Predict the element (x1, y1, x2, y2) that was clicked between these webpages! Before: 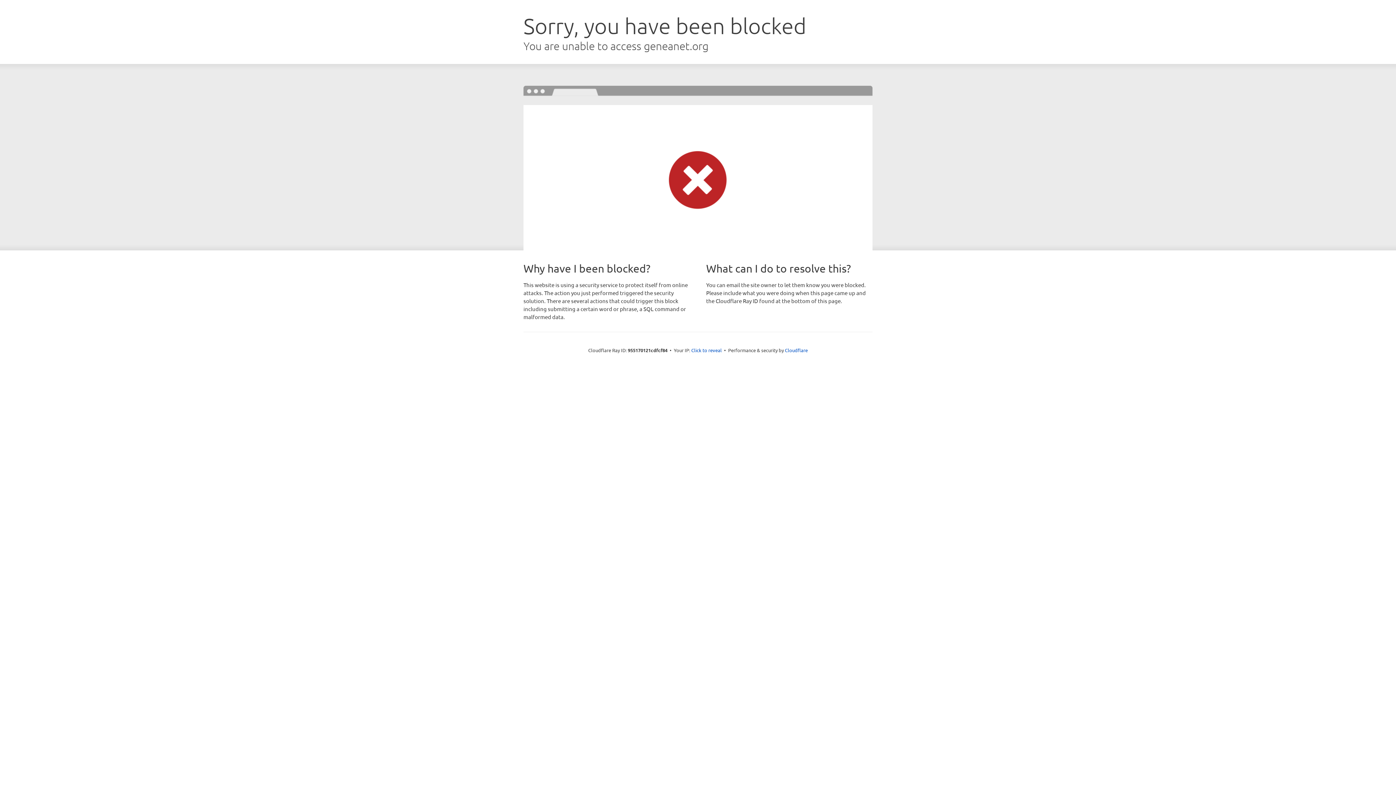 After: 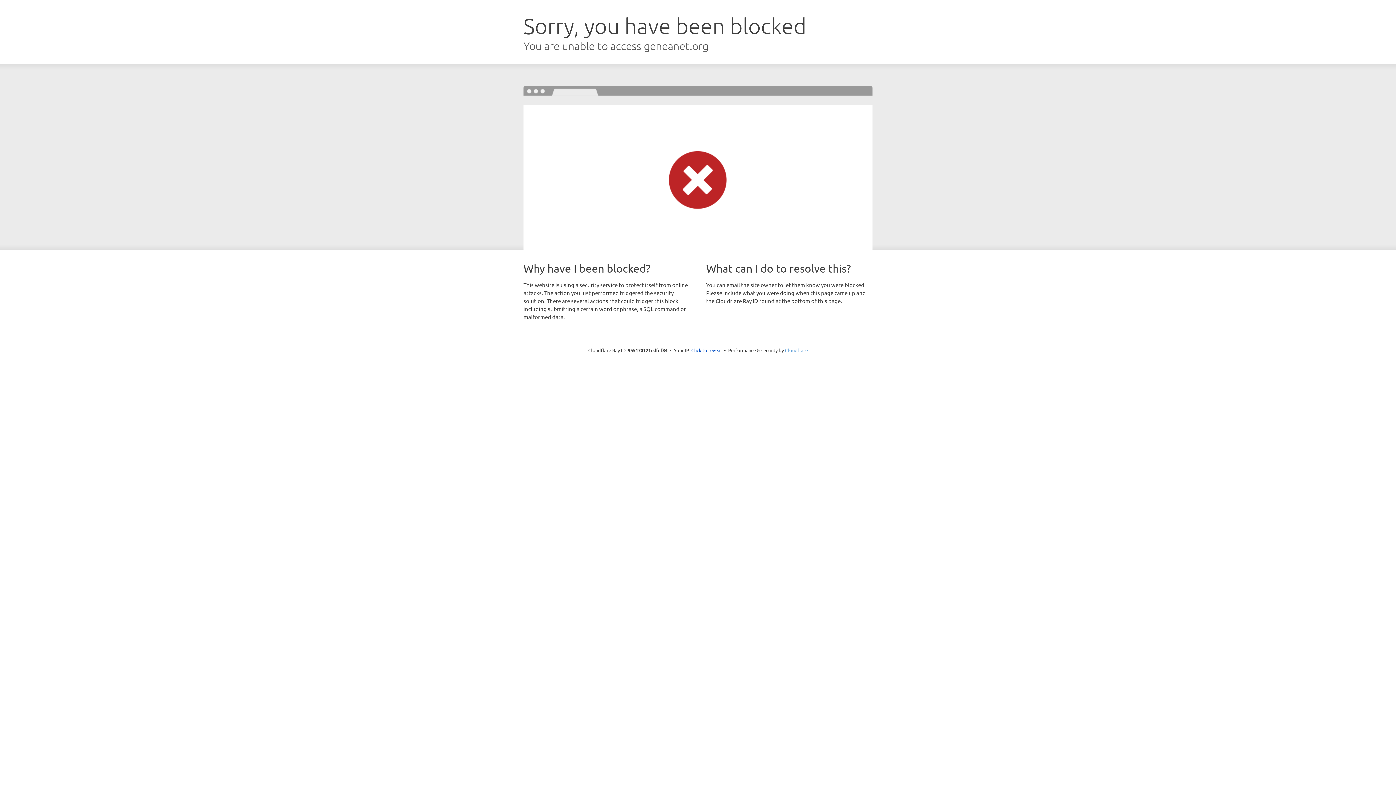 Action: bbox: (785, 347, 808, 353) label: Cloudflare